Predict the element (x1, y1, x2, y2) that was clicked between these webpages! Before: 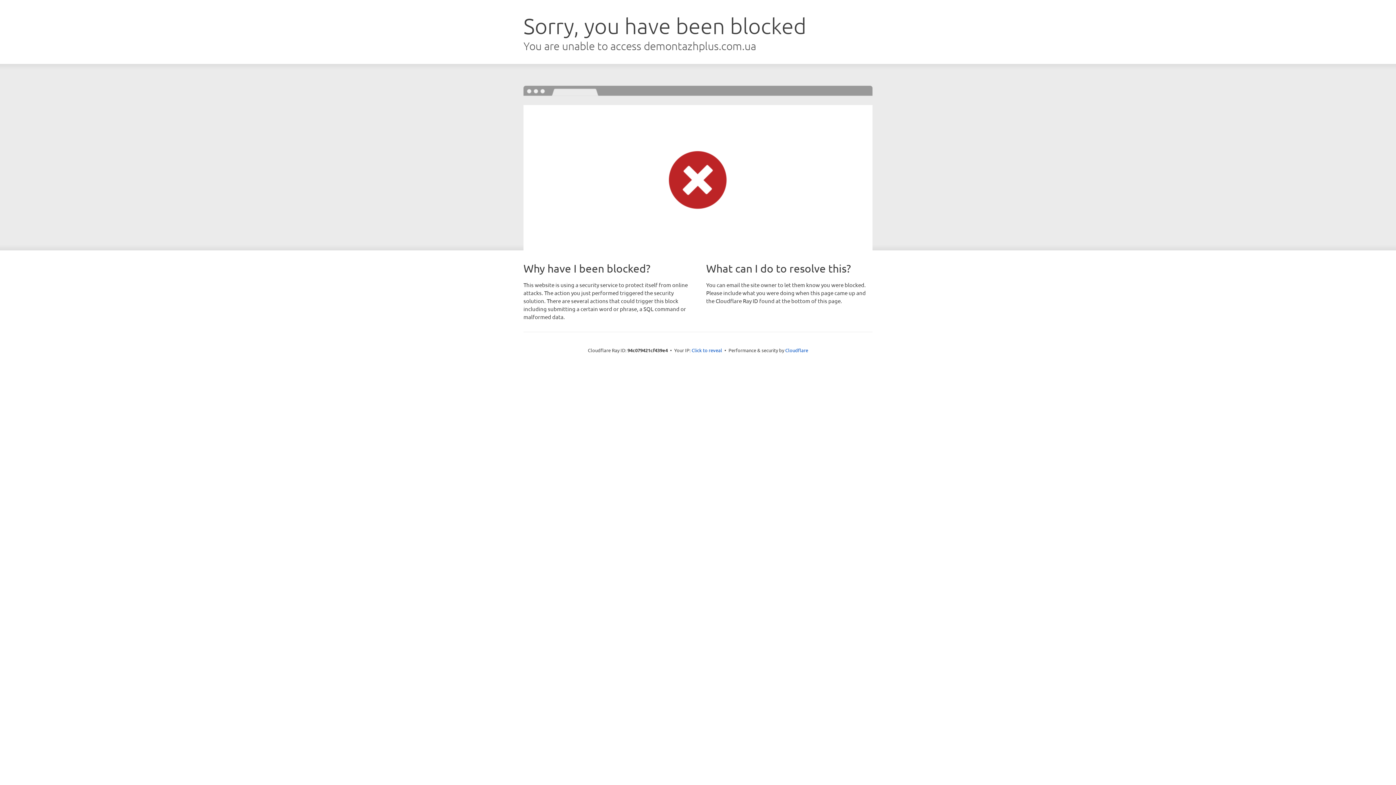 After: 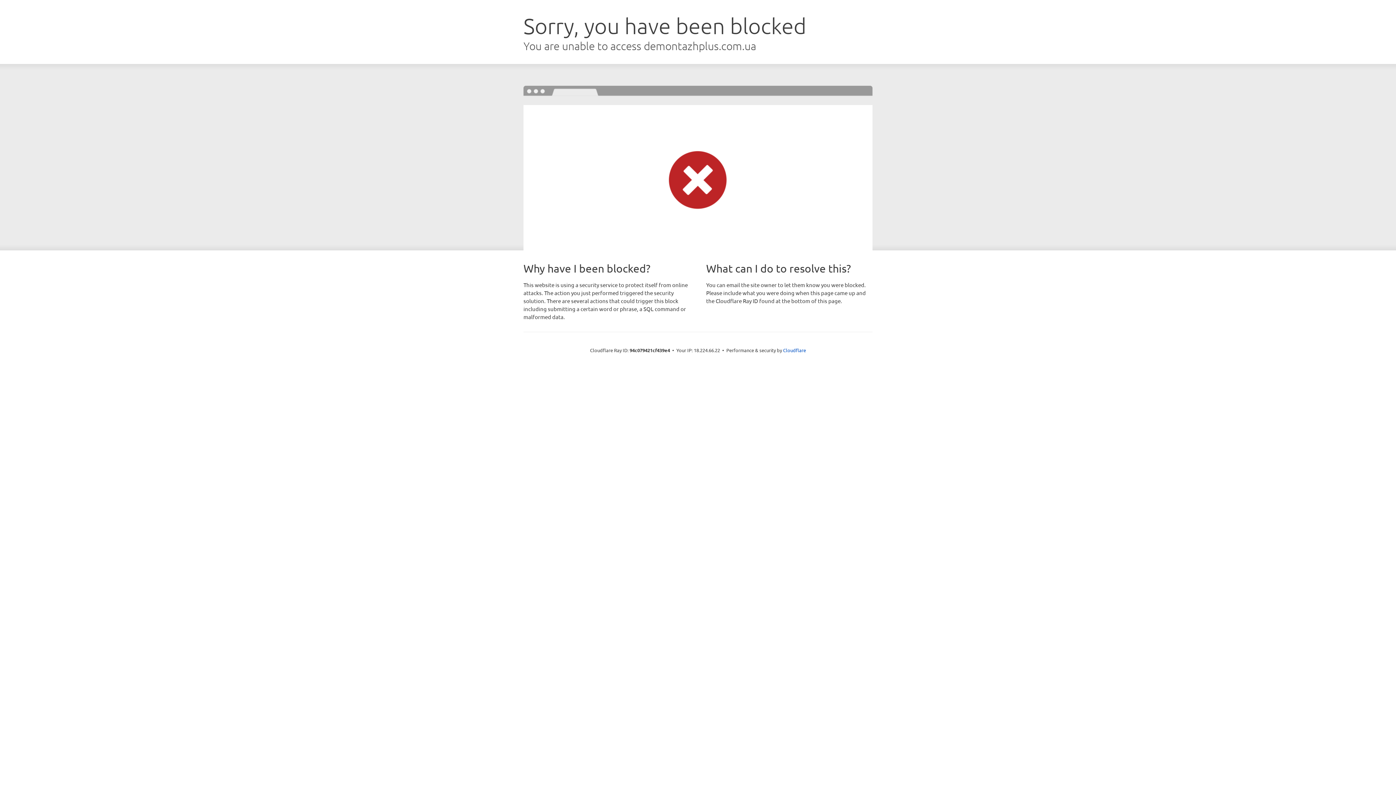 Action: bbox: (691, 346, 722, 353) label: Click to reveal